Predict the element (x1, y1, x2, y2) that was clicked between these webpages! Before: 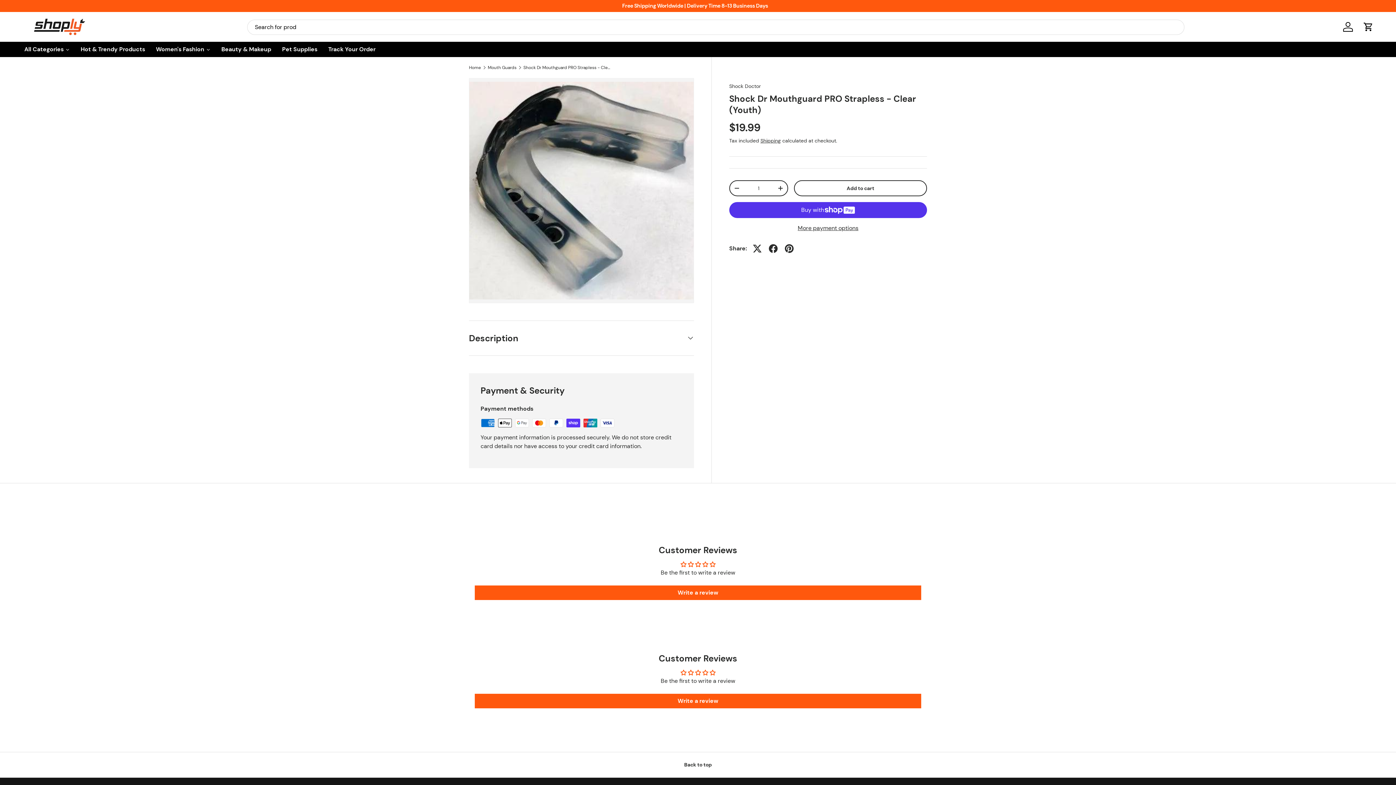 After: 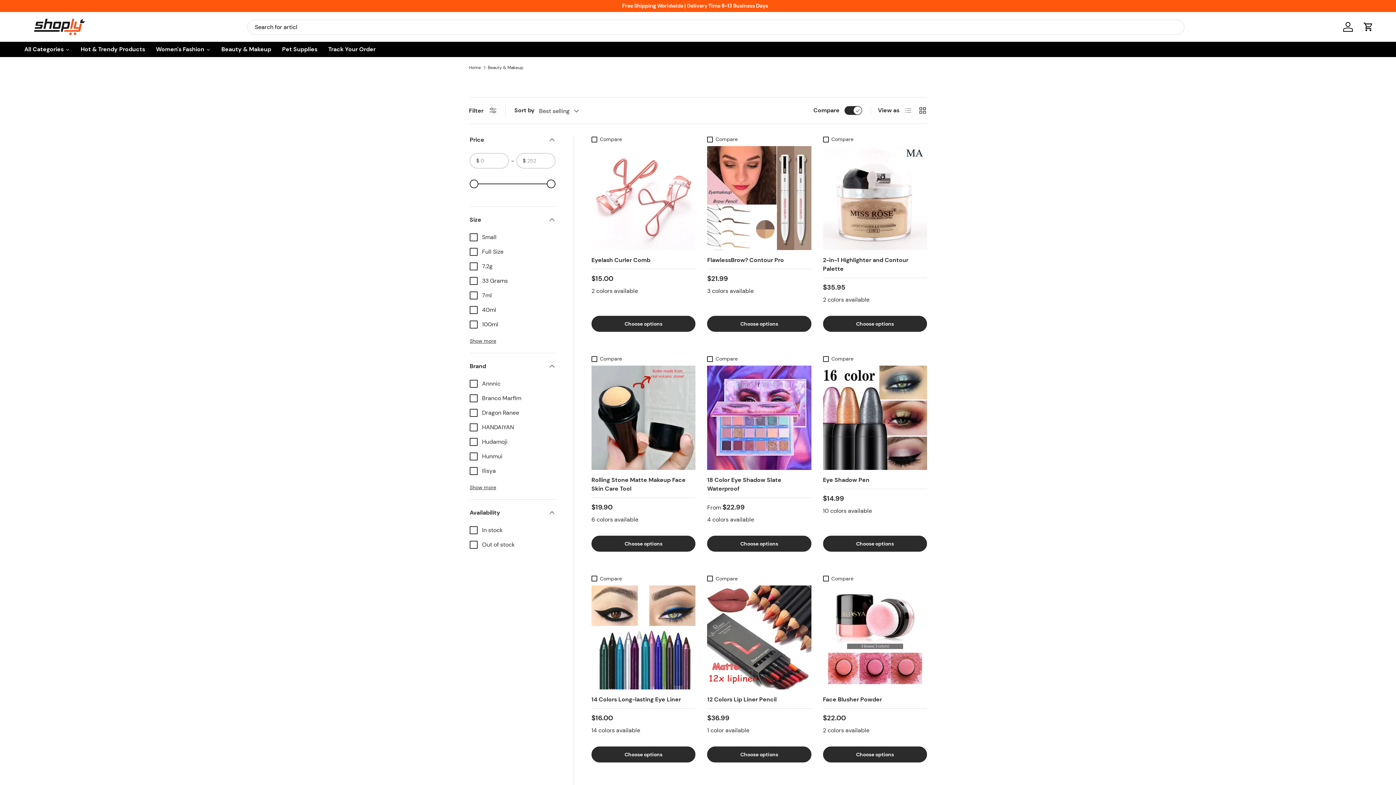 Action: label: Beauty & Makeup bbox: (216, 41, 276, 57)